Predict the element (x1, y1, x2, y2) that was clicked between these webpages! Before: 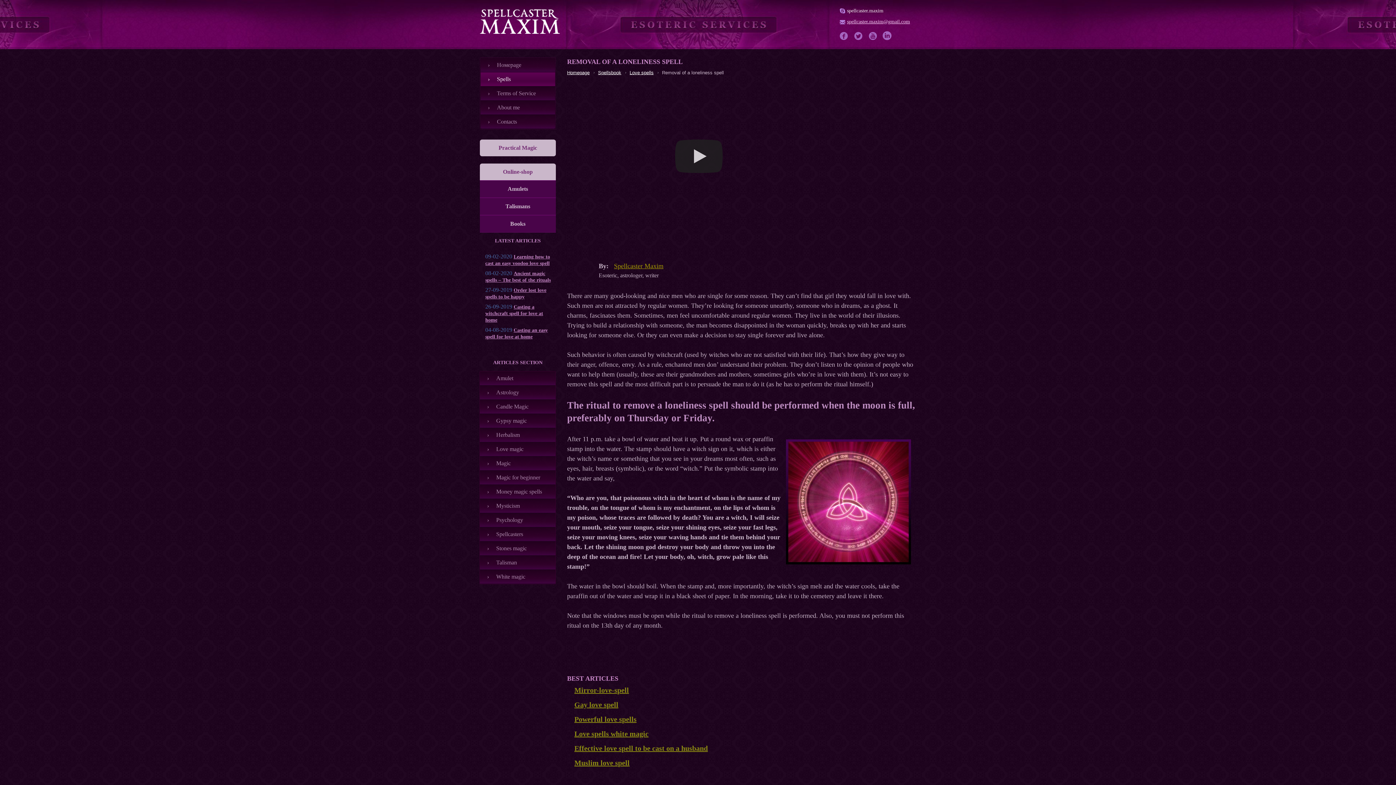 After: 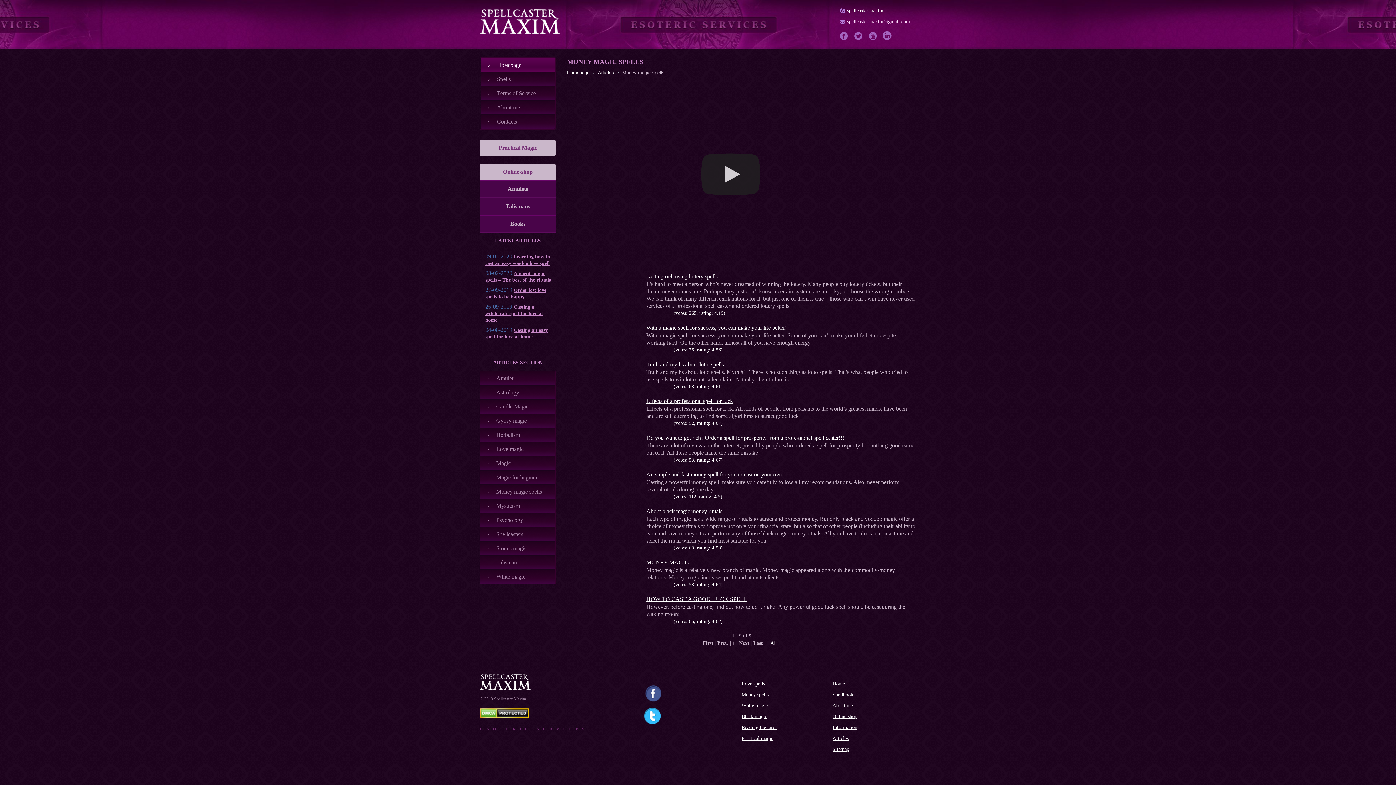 Action: label: Money magic spells bbox: (480, 485, 555, 499)